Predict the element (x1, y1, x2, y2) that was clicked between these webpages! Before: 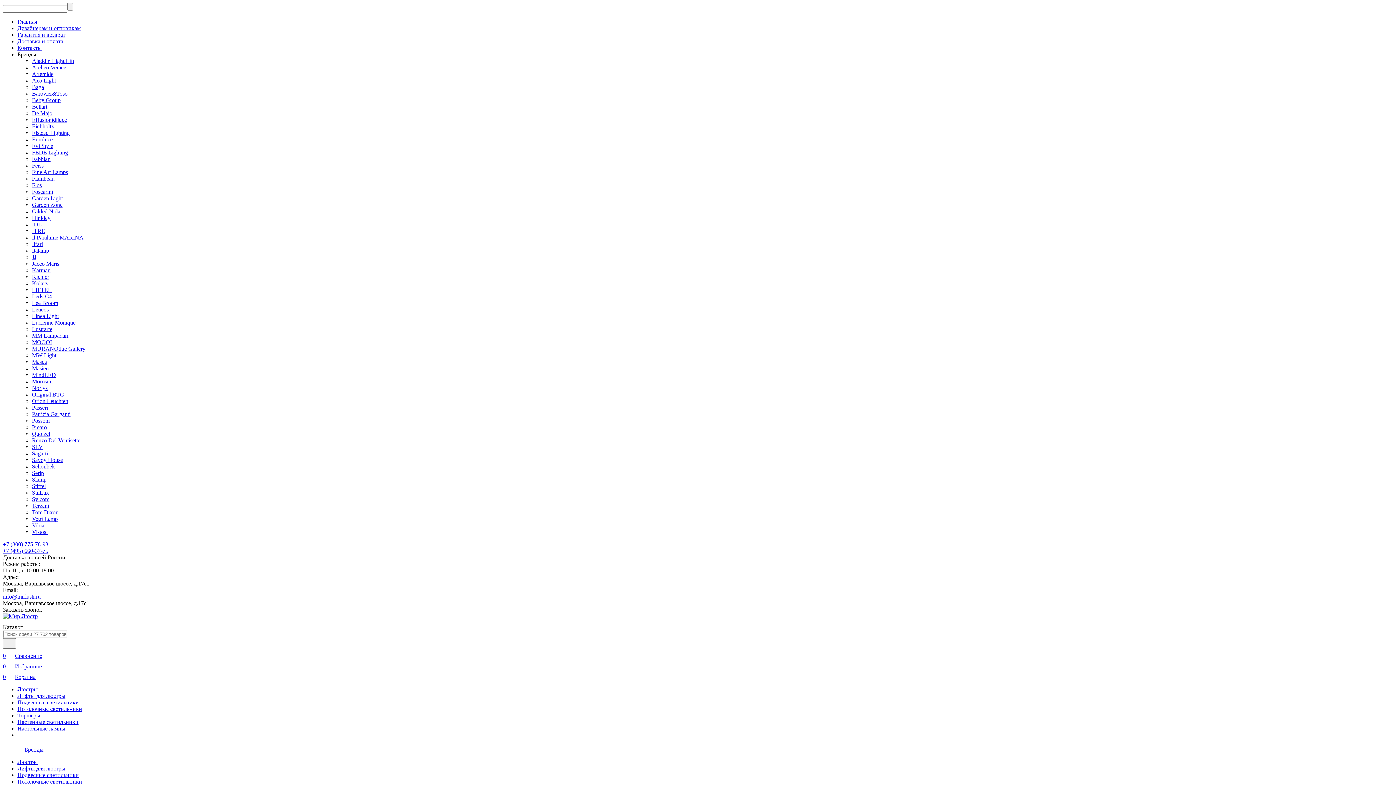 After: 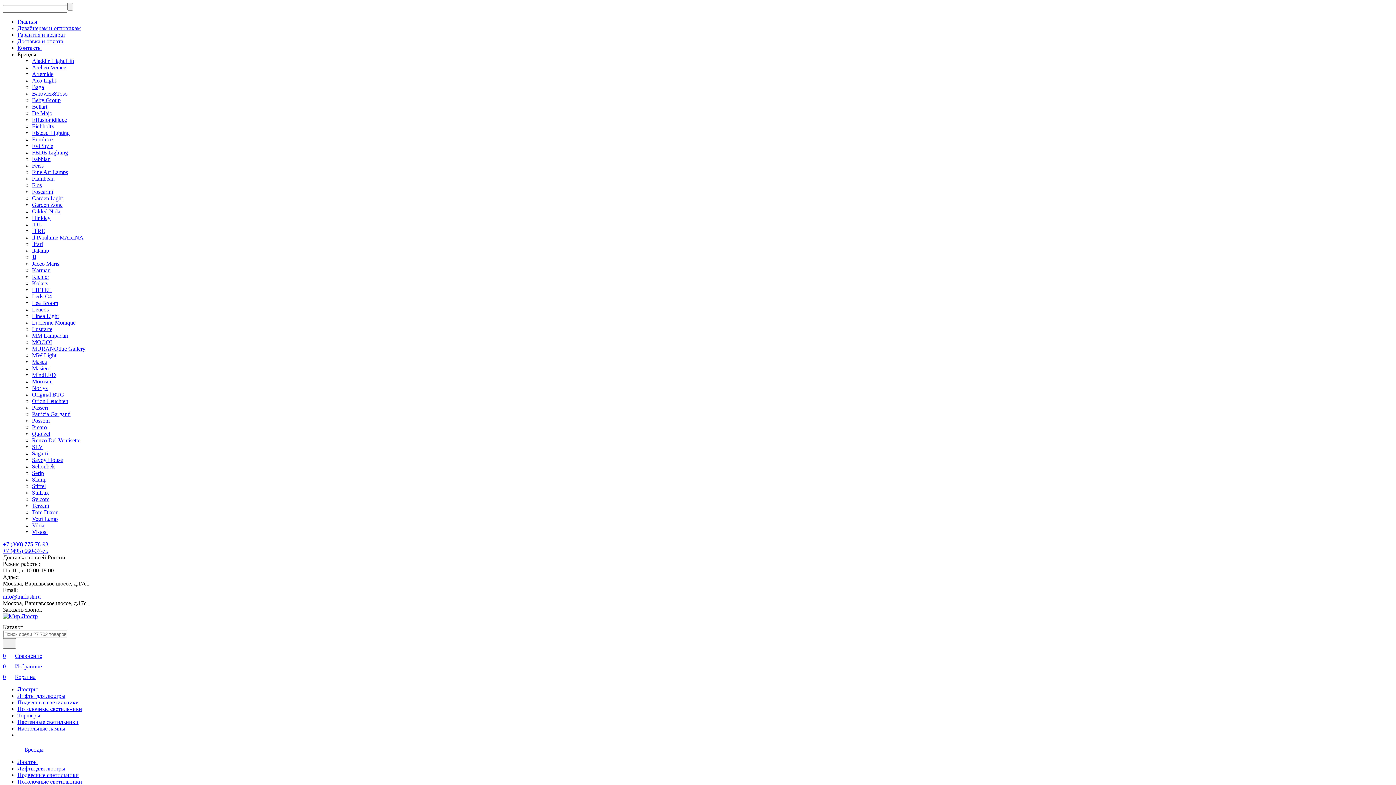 Action: bbox: (32, 411, 70, 417) label: Patrizia Garganti